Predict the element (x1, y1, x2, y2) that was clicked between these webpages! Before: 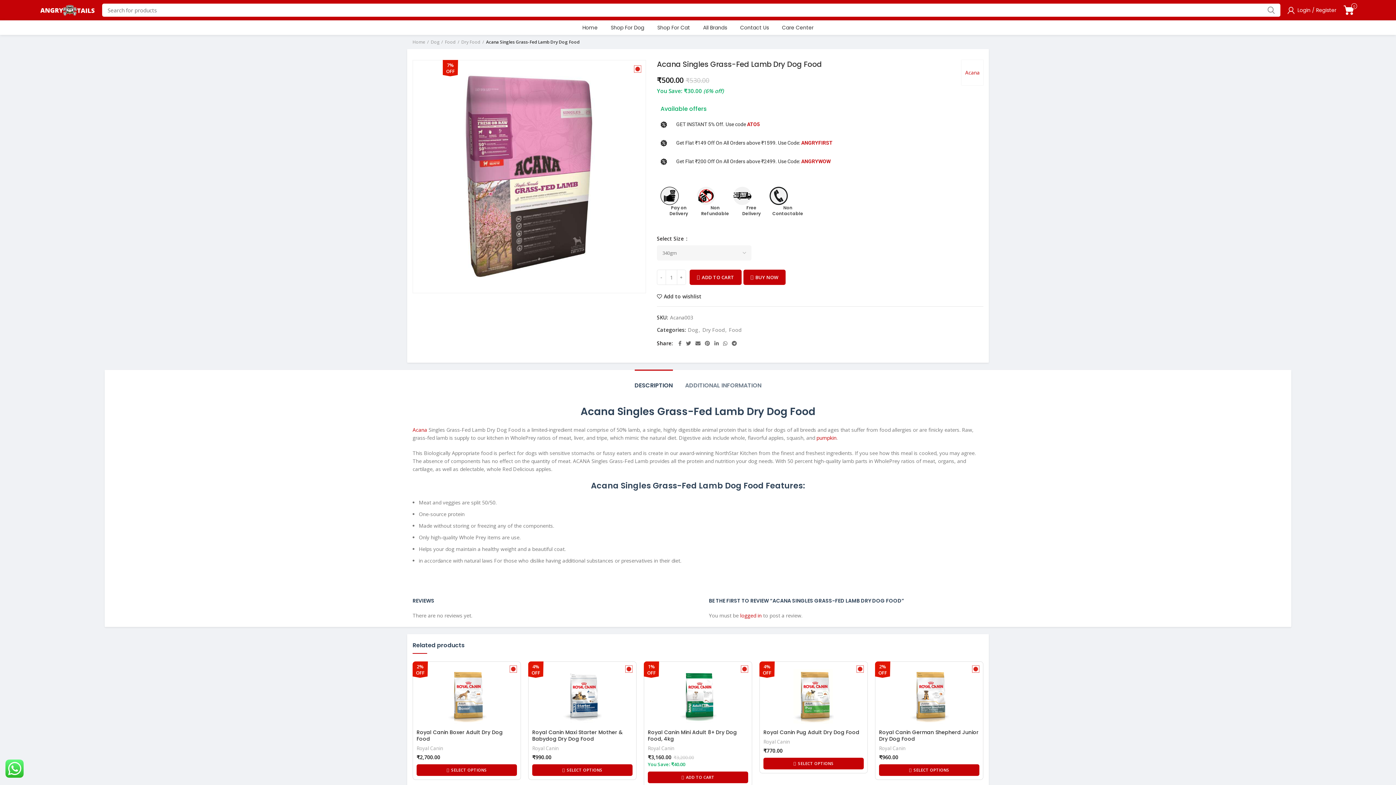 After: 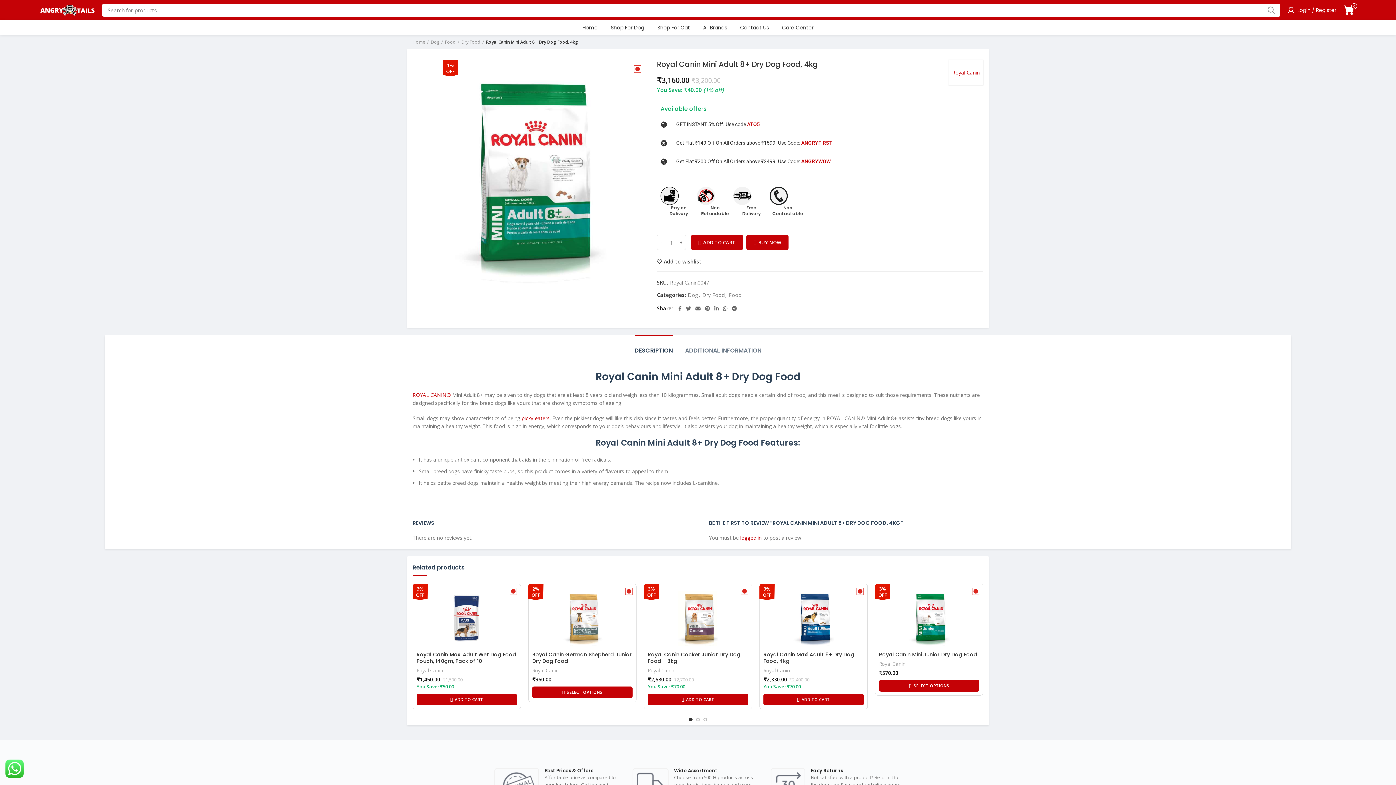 Action: label: Royal Canin Mini Adult 8+ Dry Dog Food, 4kg bbox: (648, 729, 737, 742)